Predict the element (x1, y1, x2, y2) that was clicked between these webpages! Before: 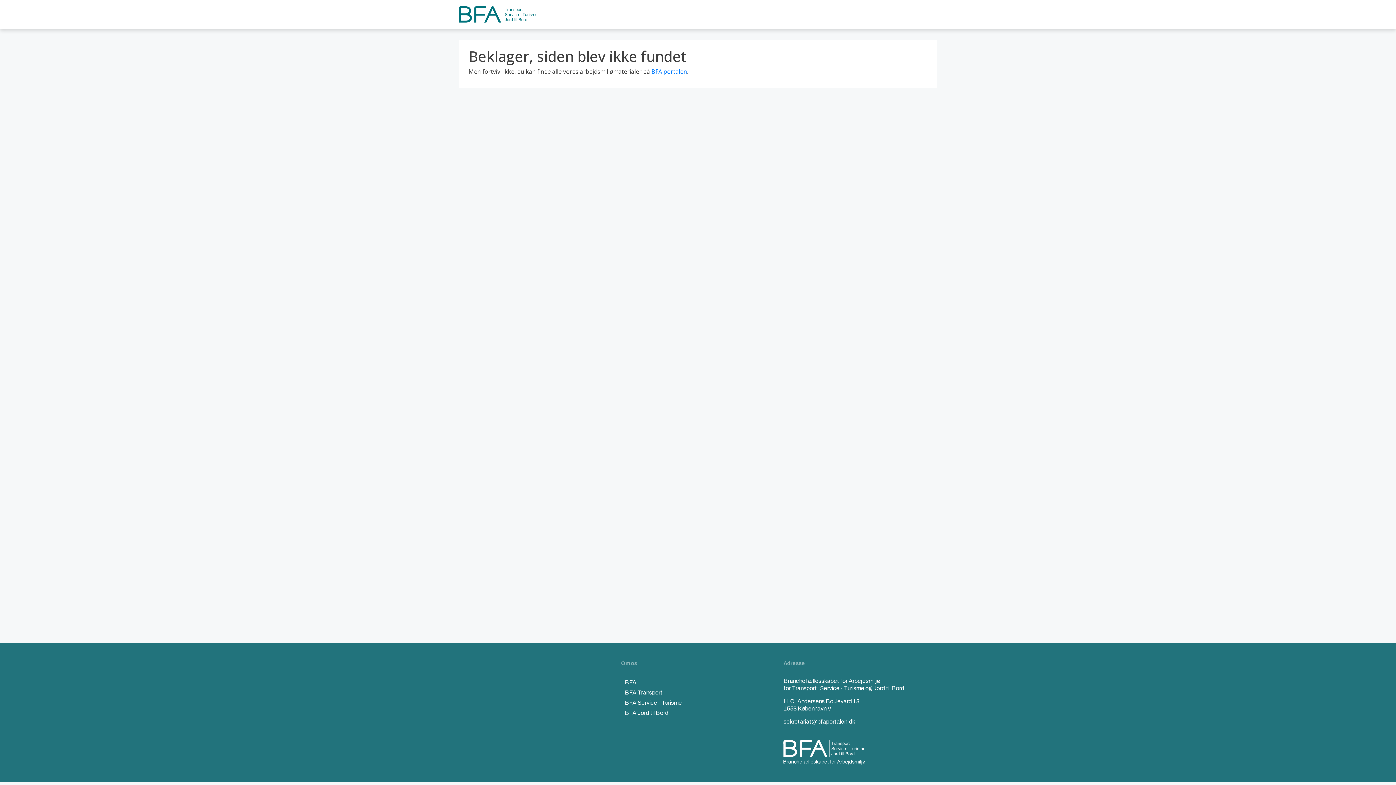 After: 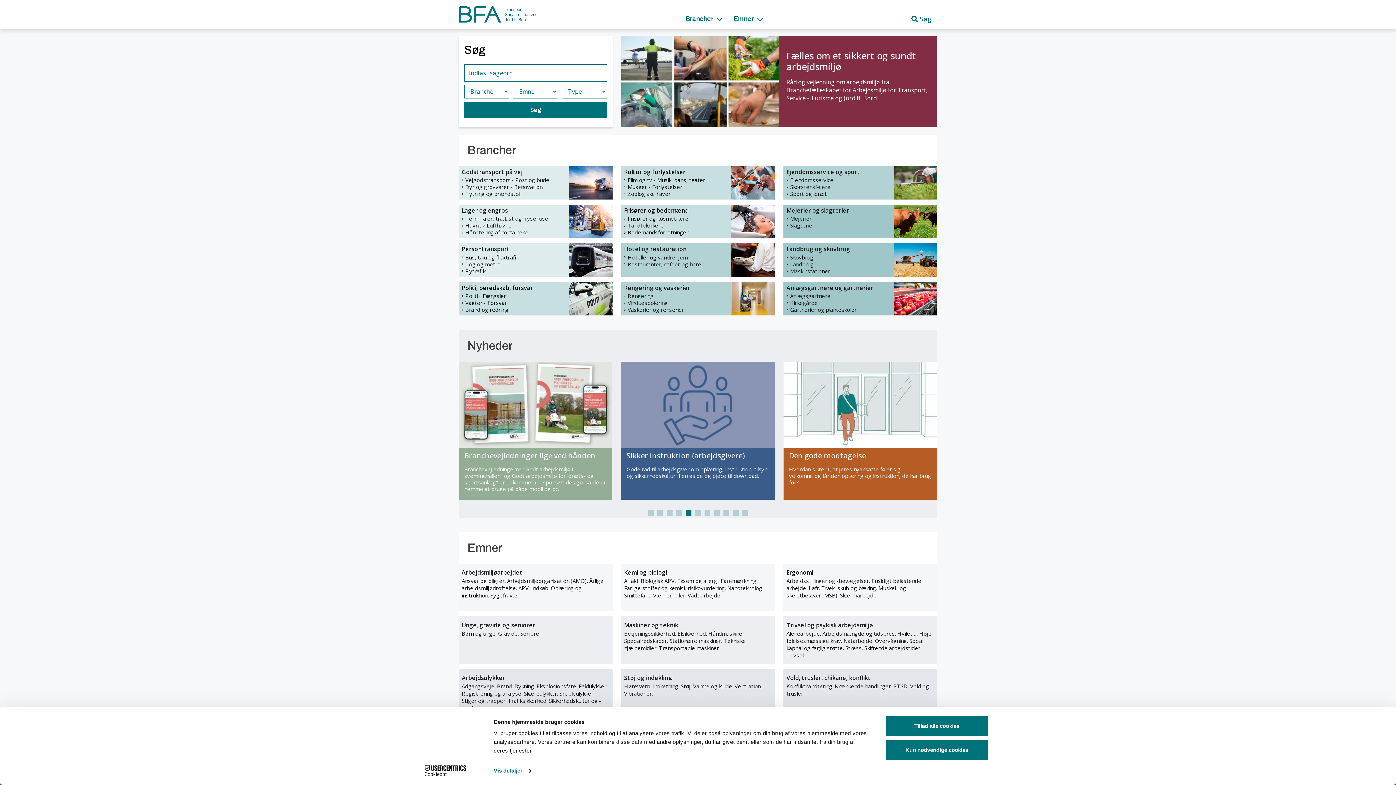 Action: bbox: (458, 4, 537, 24)